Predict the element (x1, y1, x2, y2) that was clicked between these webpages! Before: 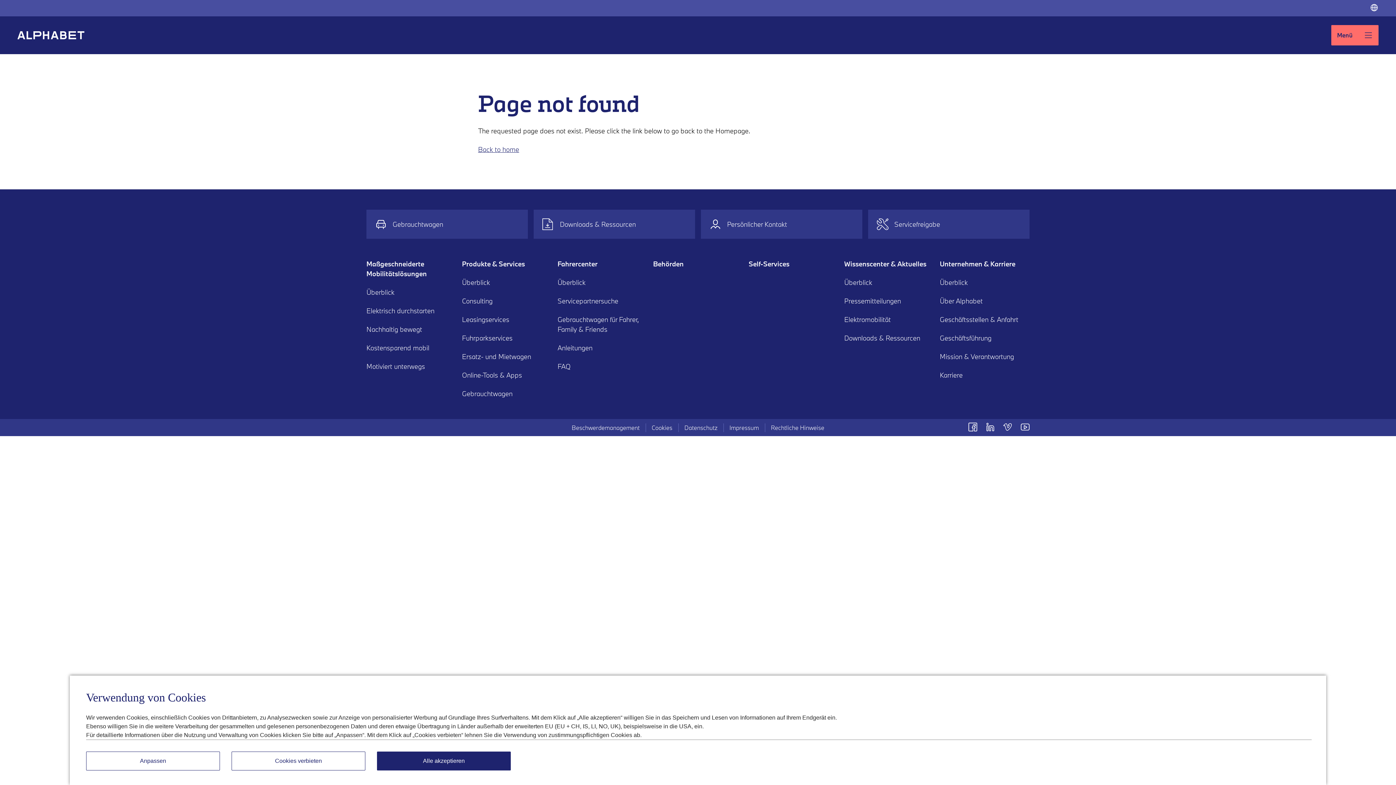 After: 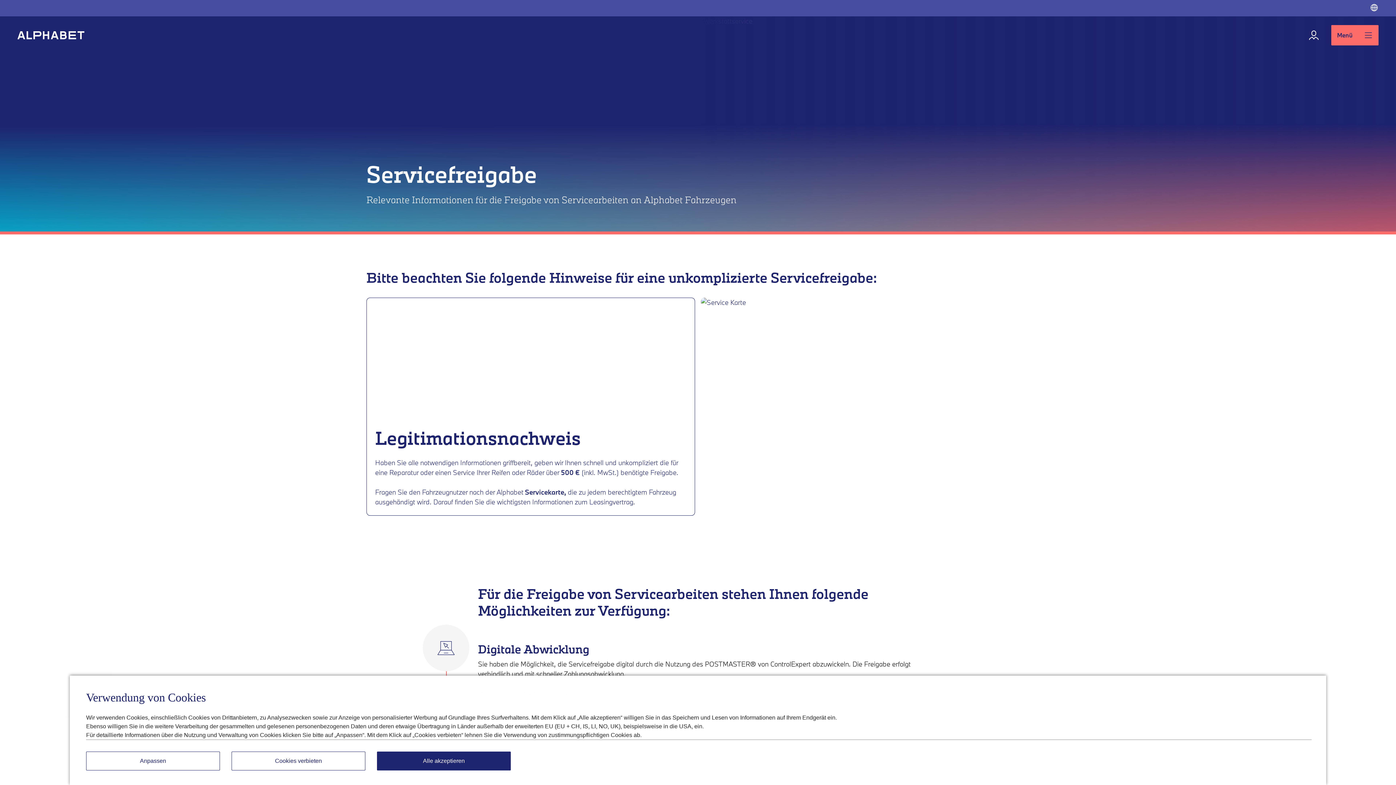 Action: bbox: (868, 209, 1029, 238) label: Servicefreigabe